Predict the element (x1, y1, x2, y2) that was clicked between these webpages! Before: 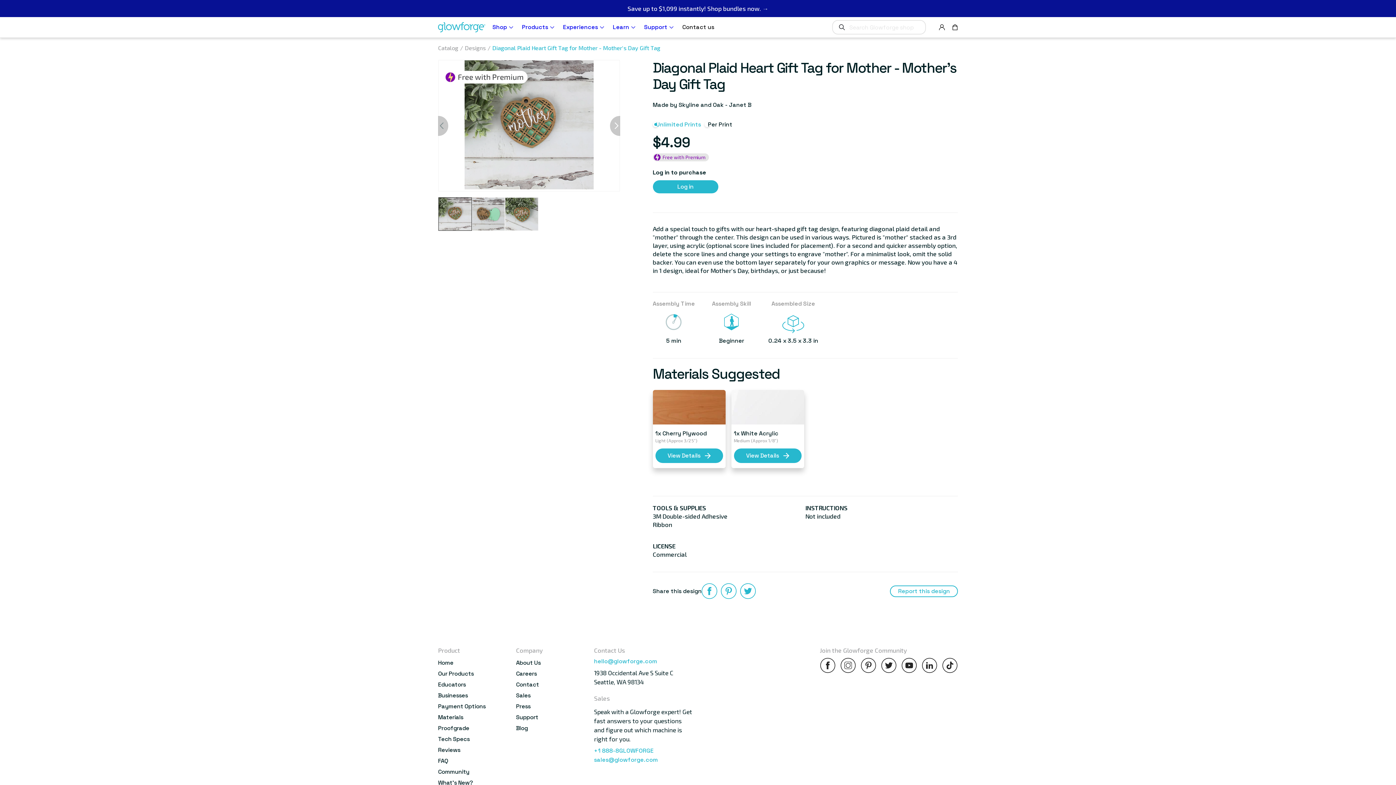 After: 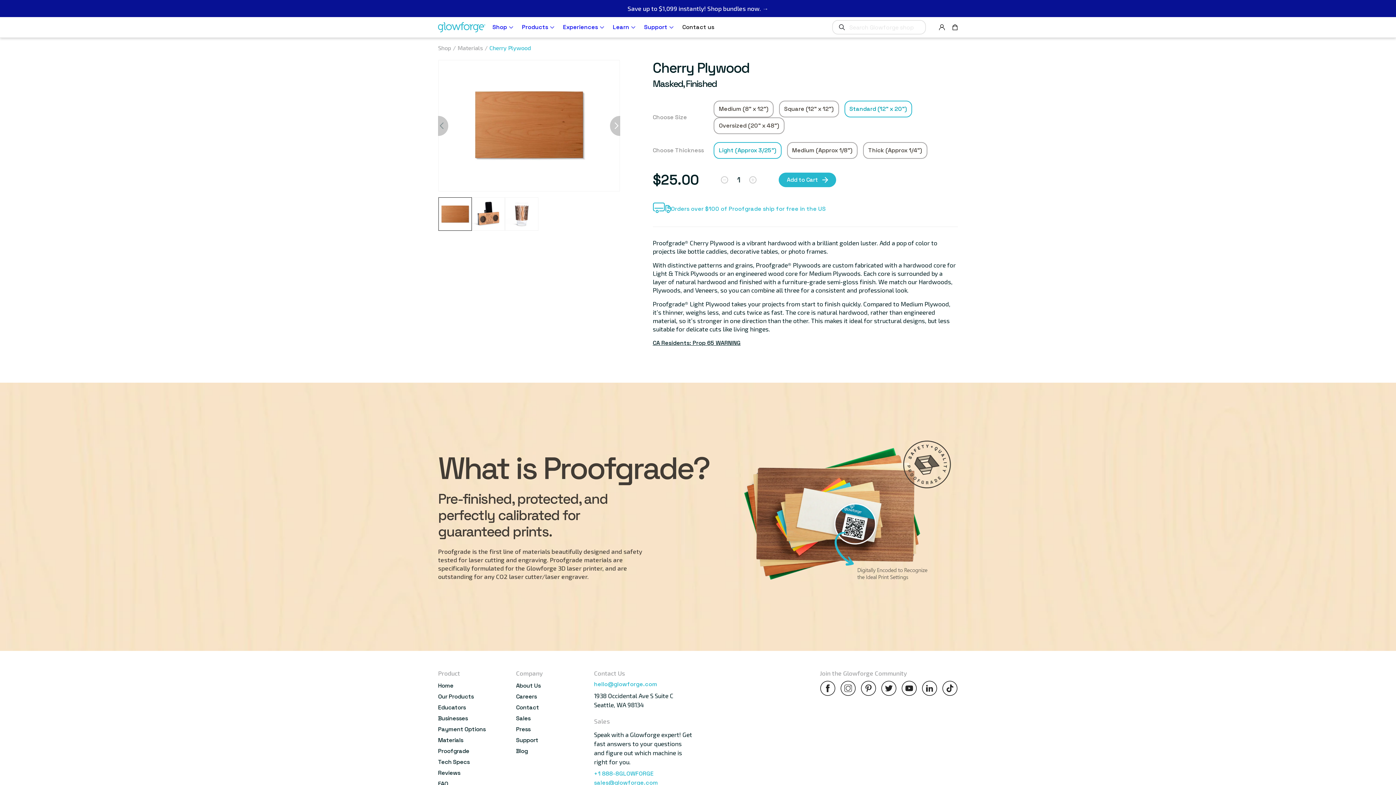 Action: bbox: (655, 448, 723, 463) label: View Details